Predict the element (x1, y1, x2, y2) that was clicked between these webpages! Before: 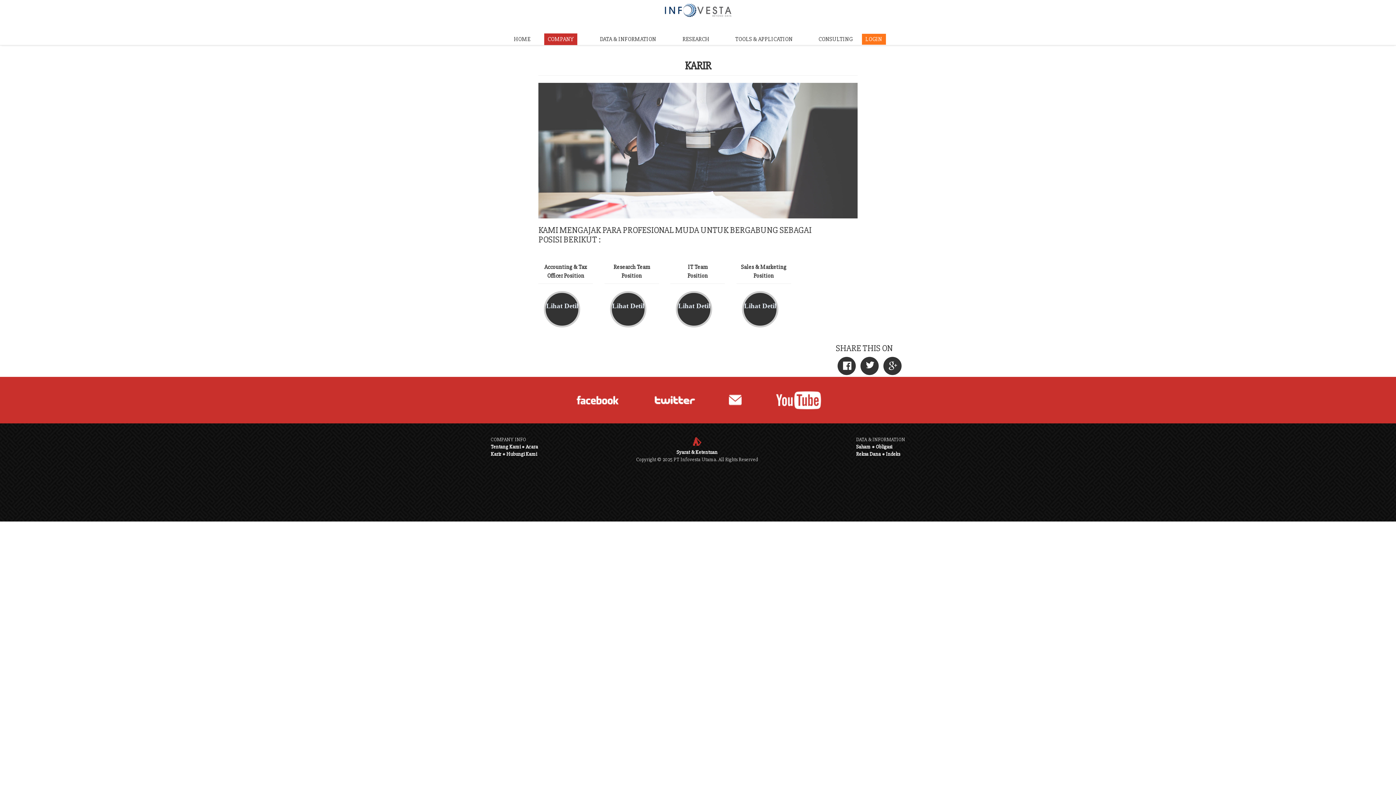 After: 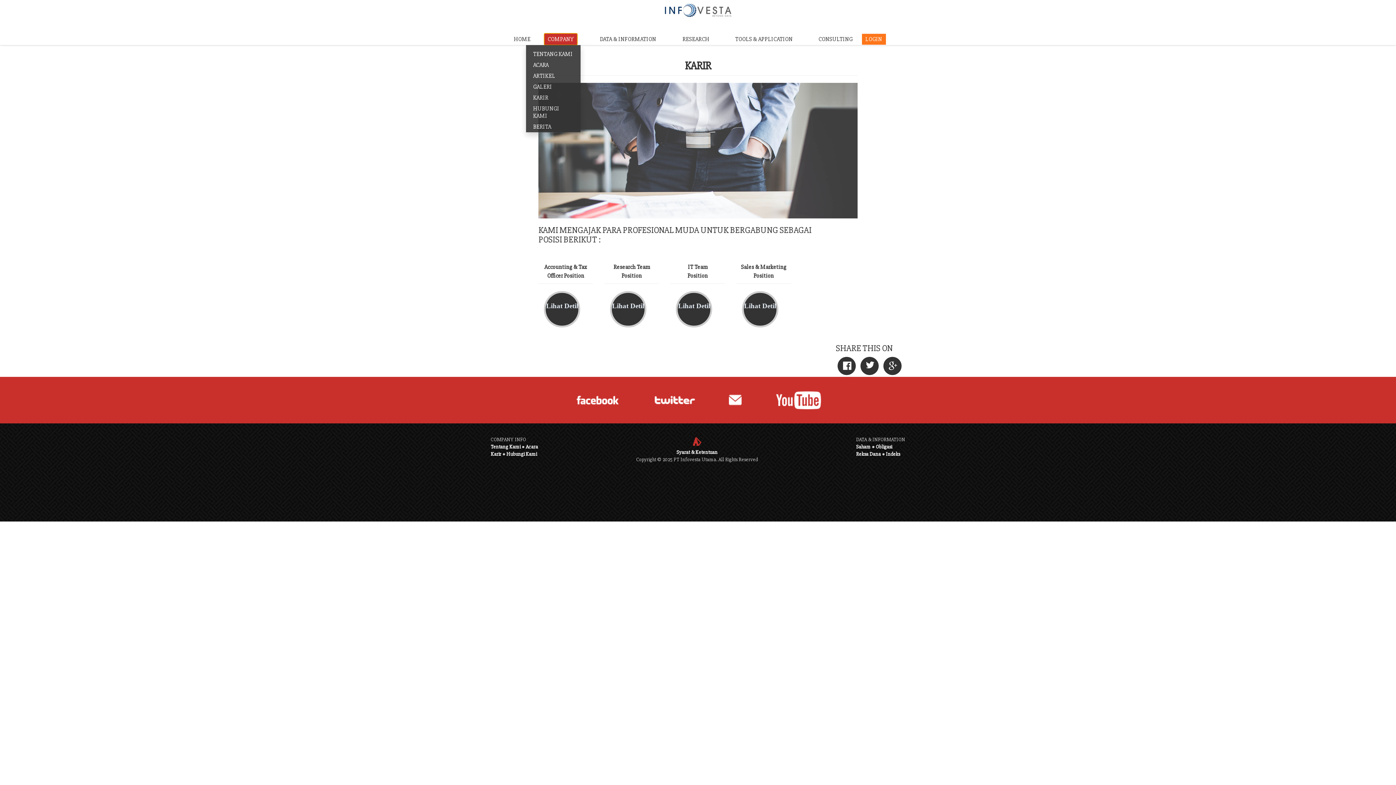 Action: label: COMPANY bbox: (544, 33, 577, 44)